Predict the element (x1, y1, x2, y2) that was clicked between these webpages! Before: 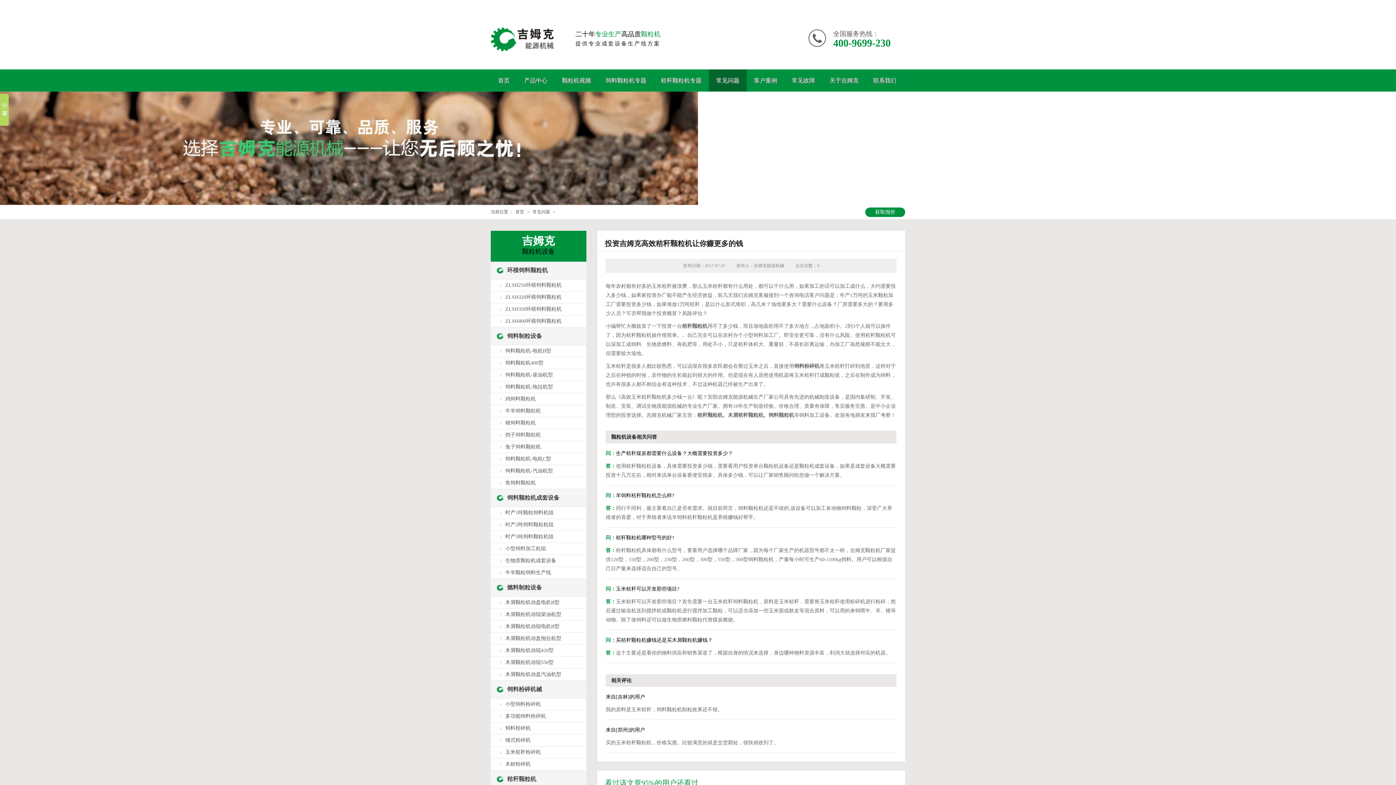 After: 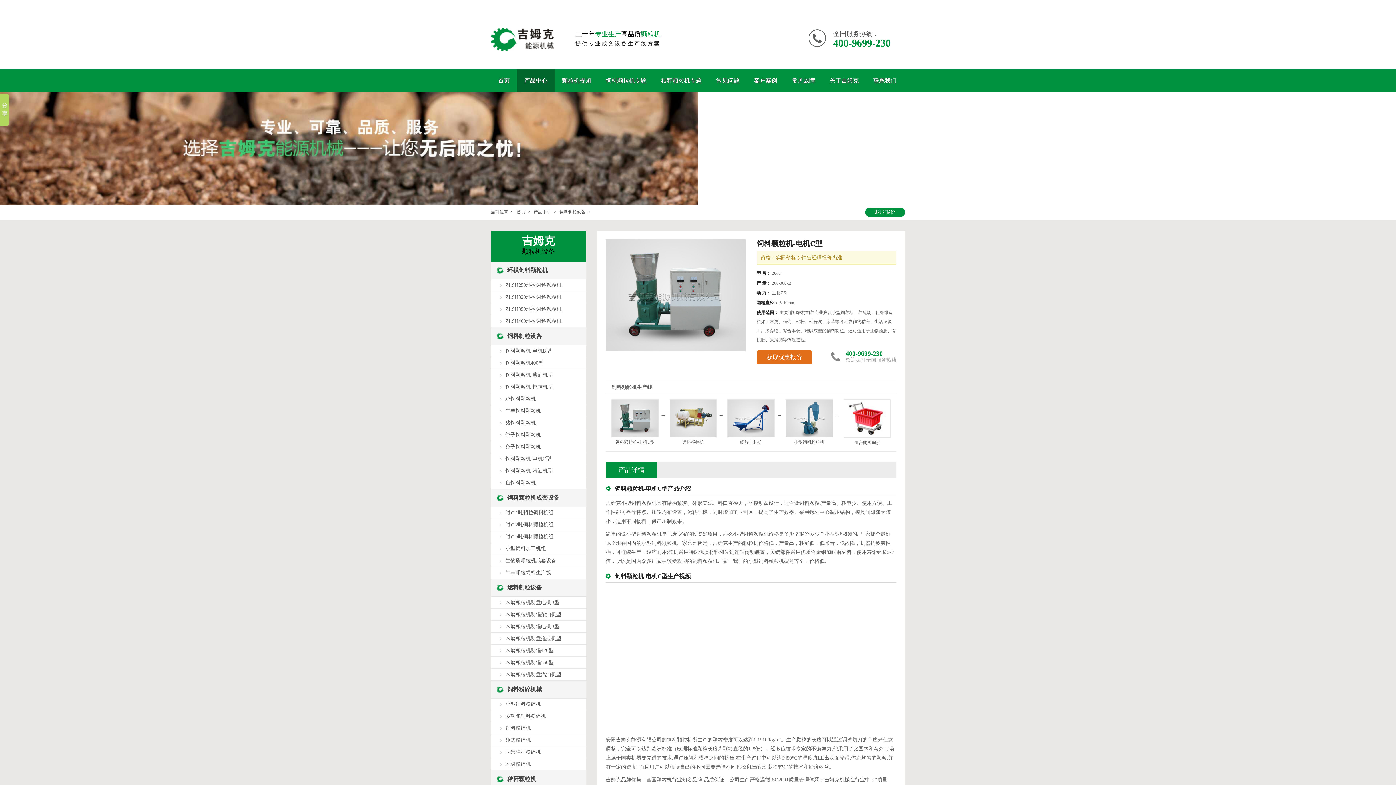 Action: bbox: (505, 456, 551, 461) label: 饲料颗粒机-电机C型